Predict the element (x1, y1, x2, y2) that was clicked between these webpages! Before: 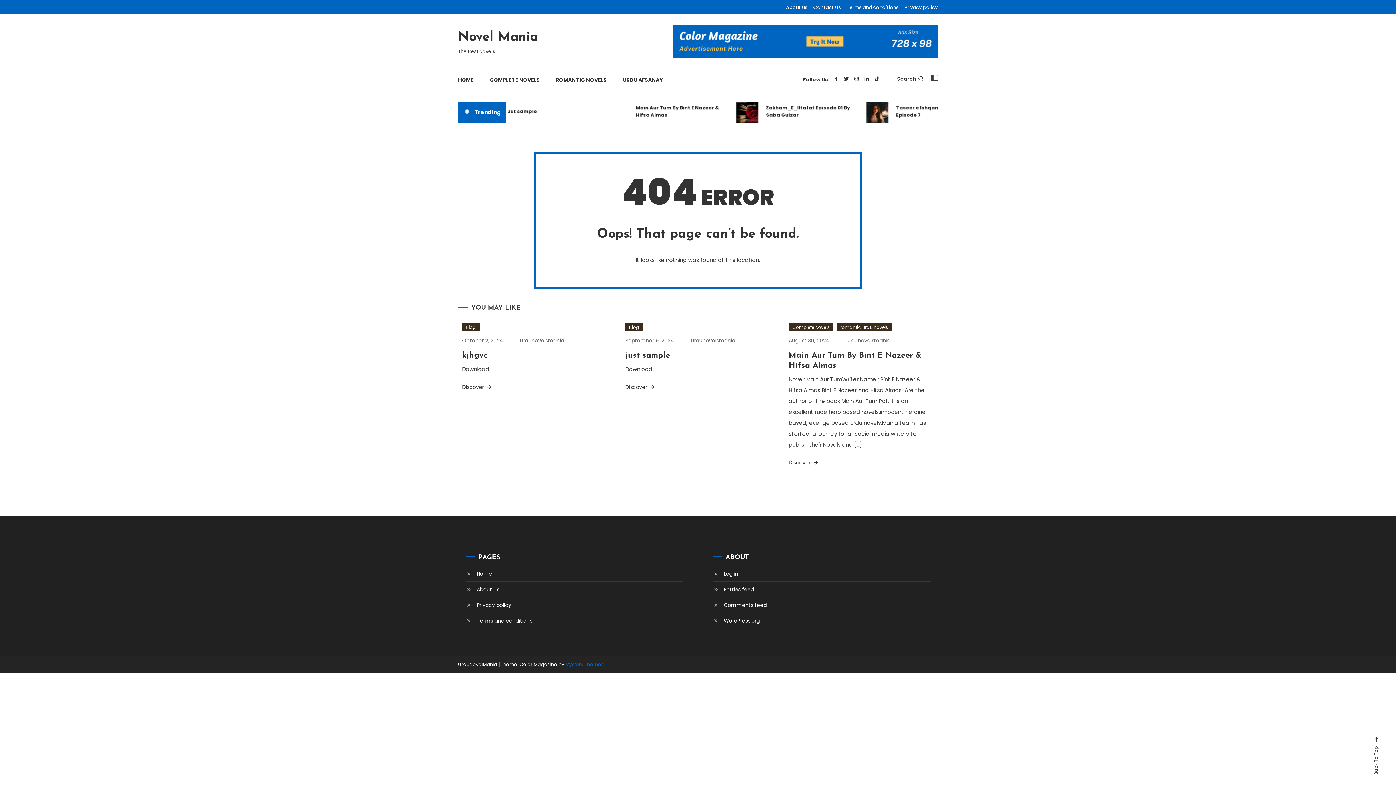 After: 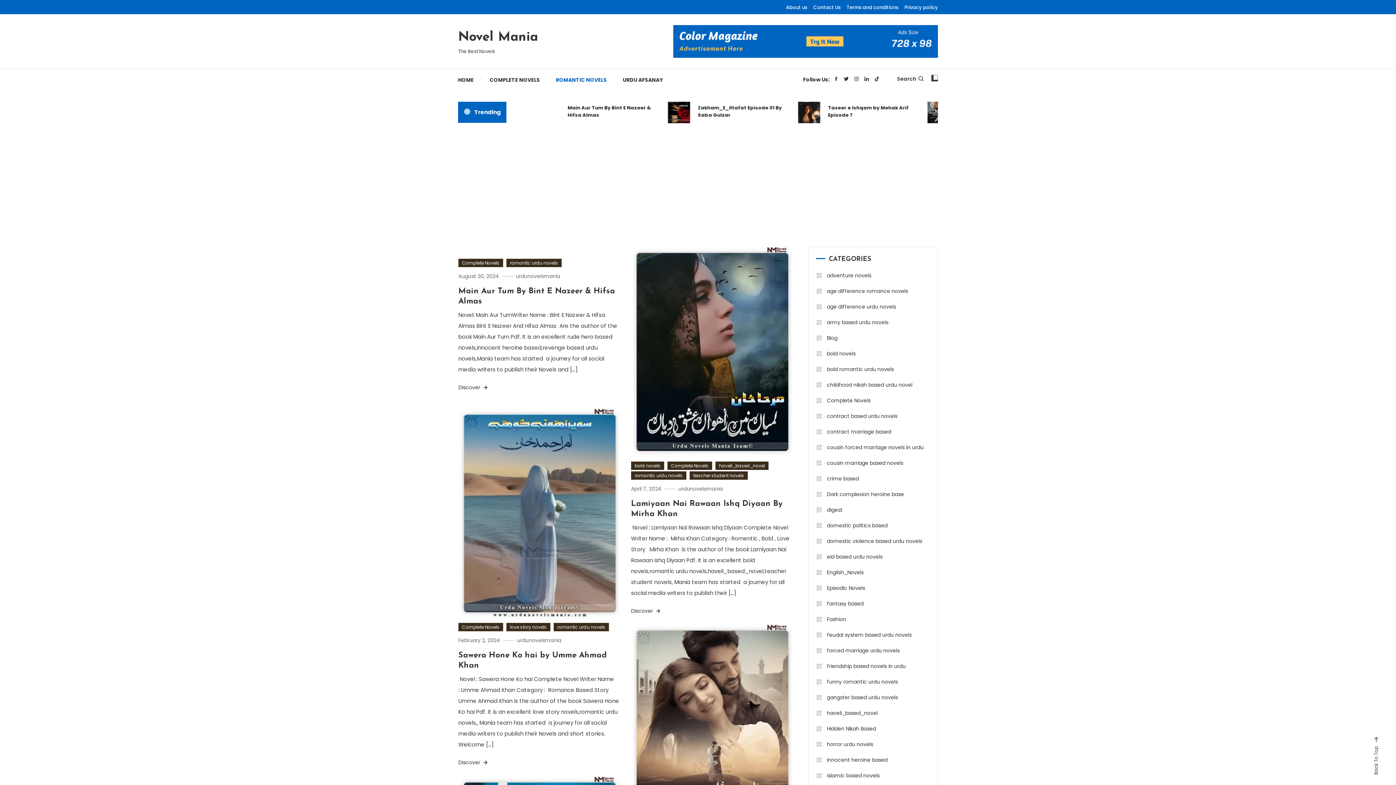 Action: bbox: (548, 69, 614, 90) label: ROMANTIC NOVELS